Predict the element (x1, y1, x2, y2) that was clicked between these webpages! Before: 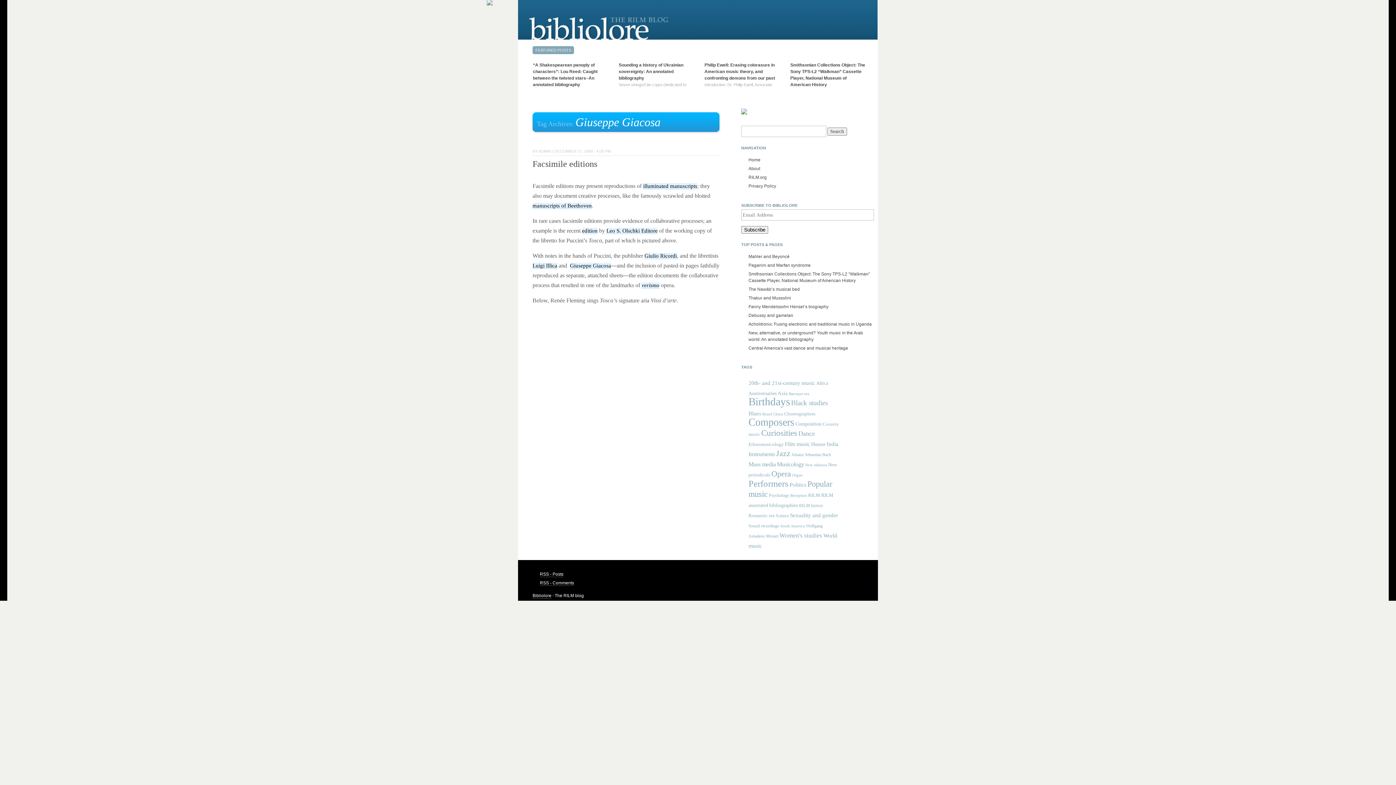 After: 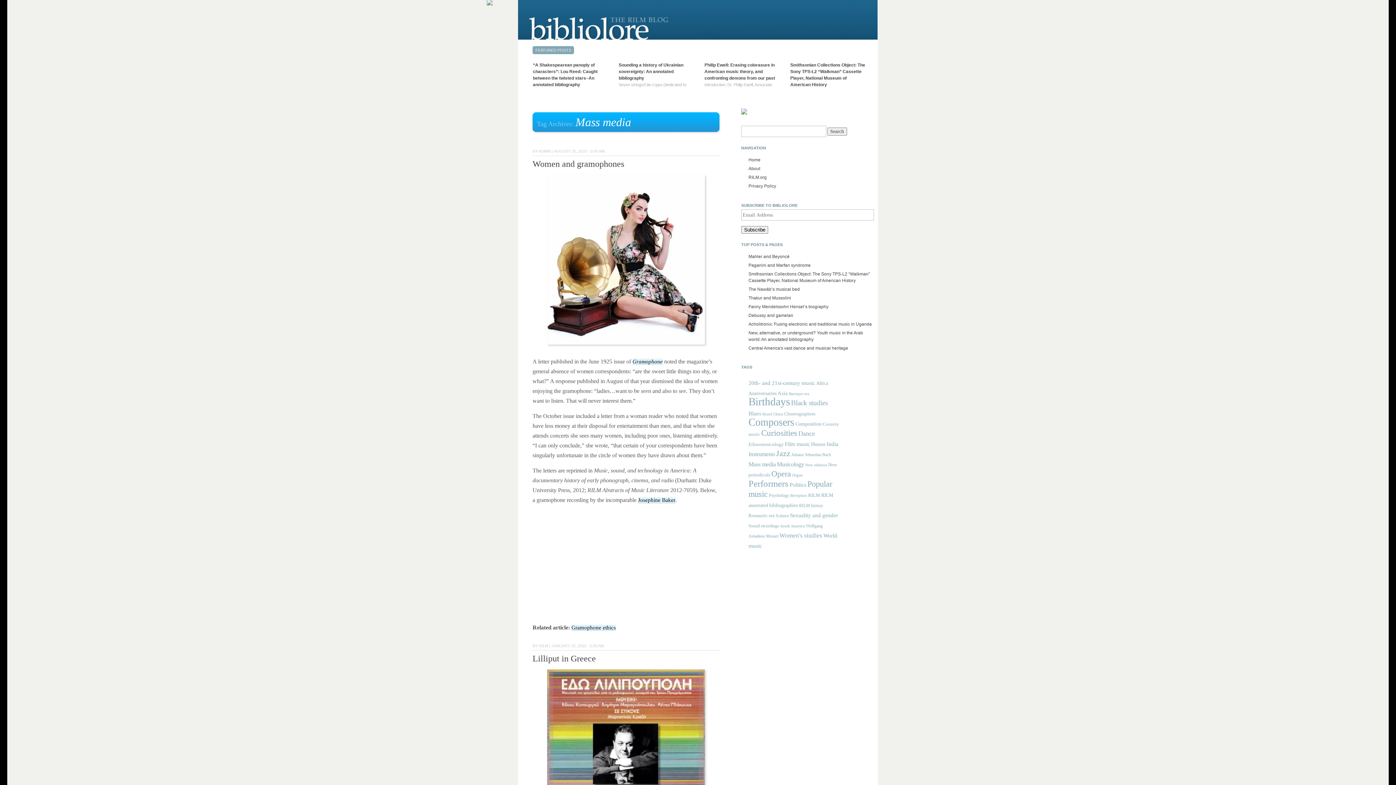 Action: label: Mass media (47 items) bbox: (748, 461, 776, 468)